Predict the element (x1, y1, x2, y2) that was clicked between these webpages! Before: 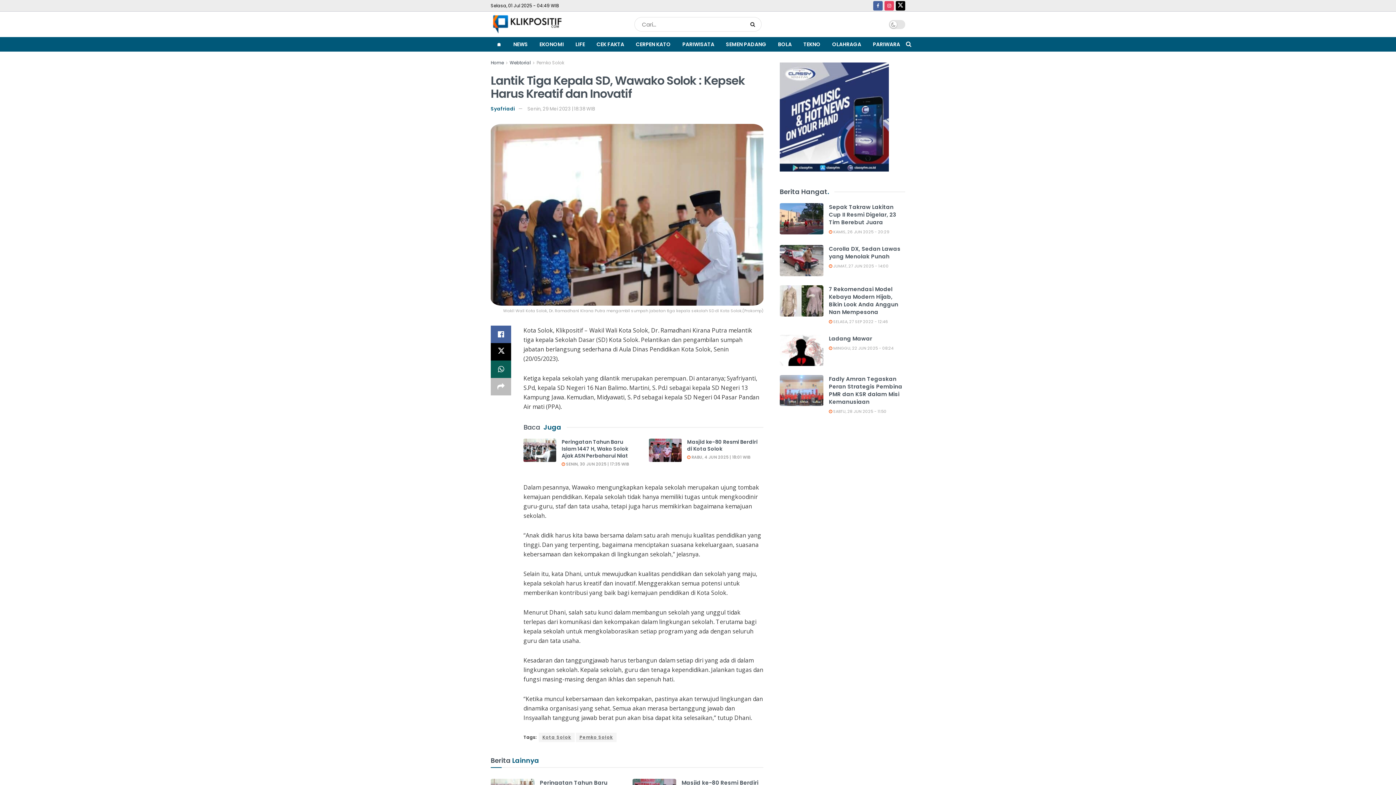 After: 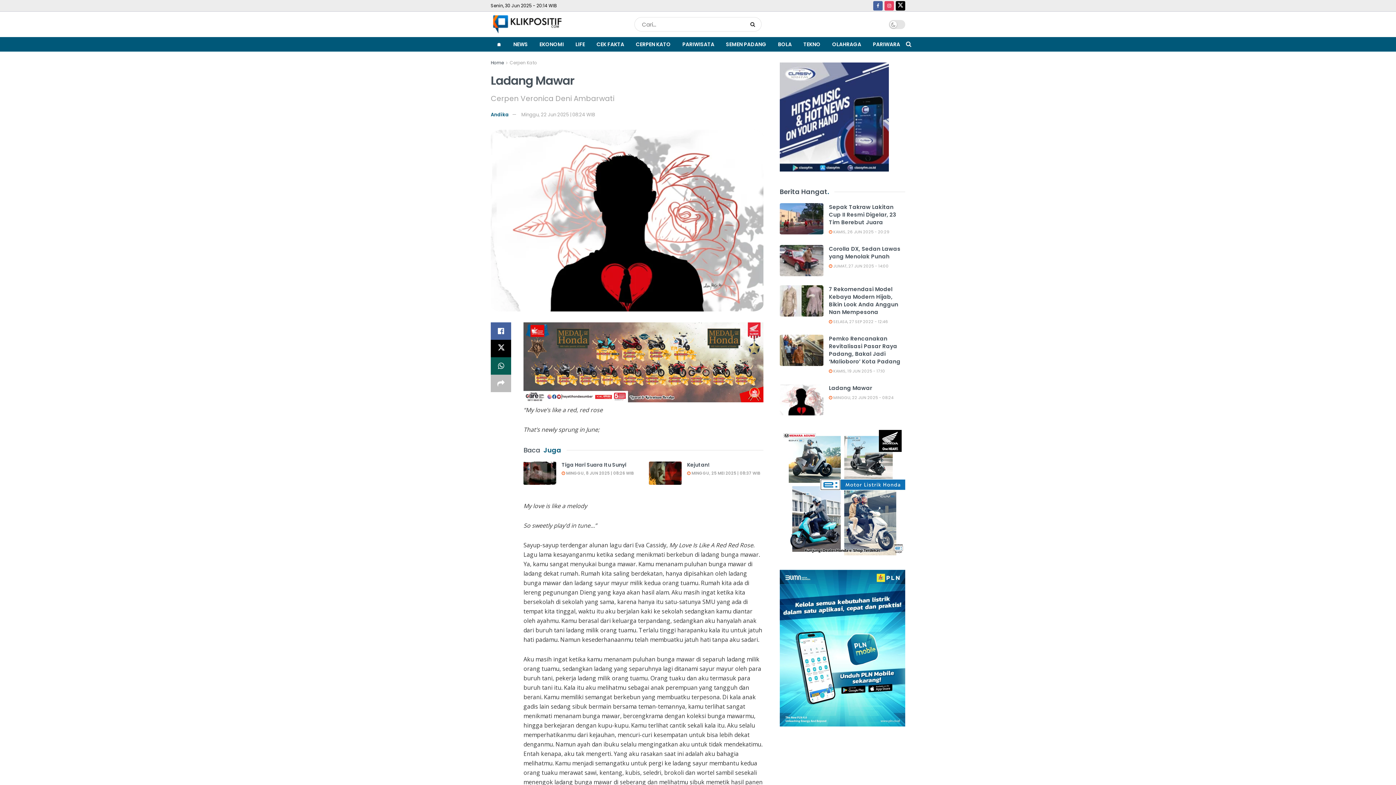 Action: bbox: (829, 345, 893, 351) label:  MINGGU, 22 JUN 2025 - 08:24